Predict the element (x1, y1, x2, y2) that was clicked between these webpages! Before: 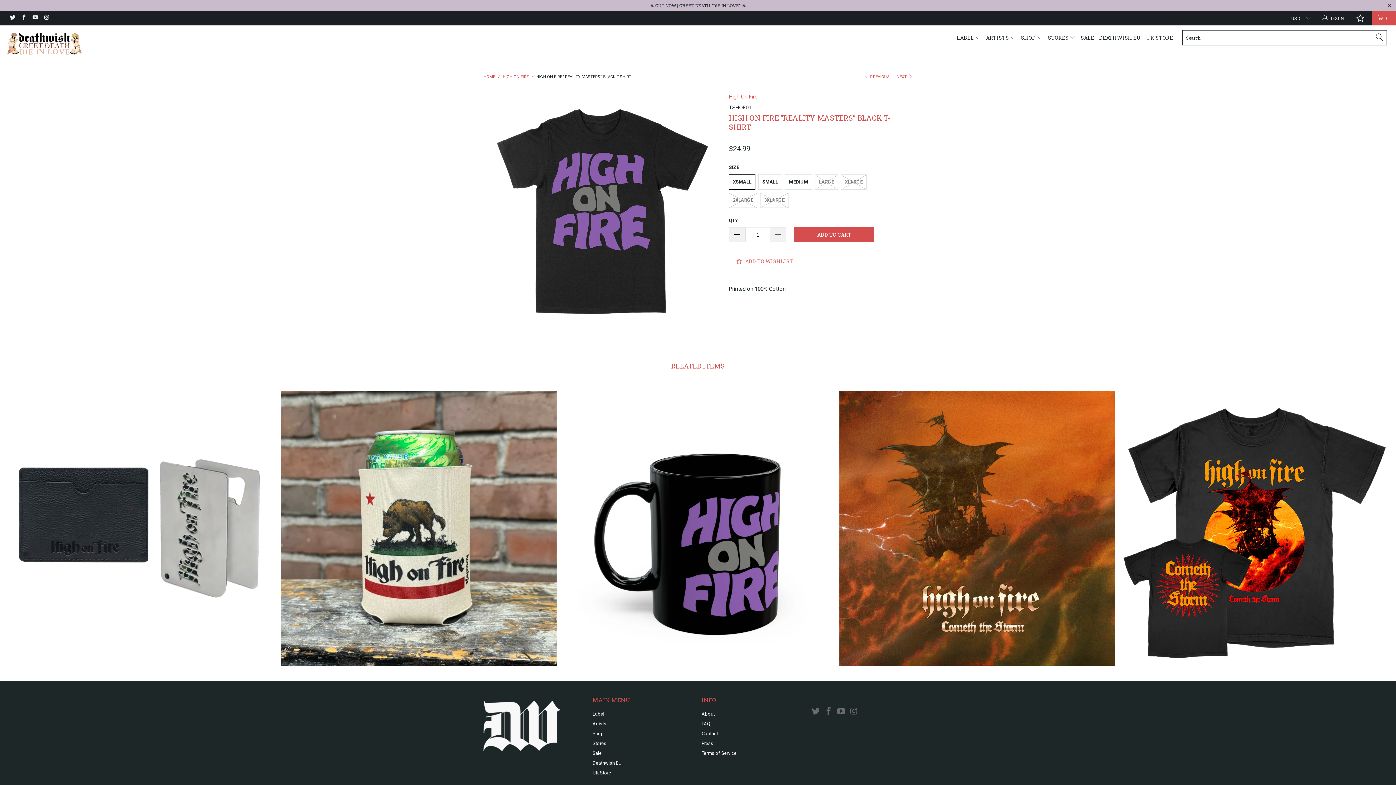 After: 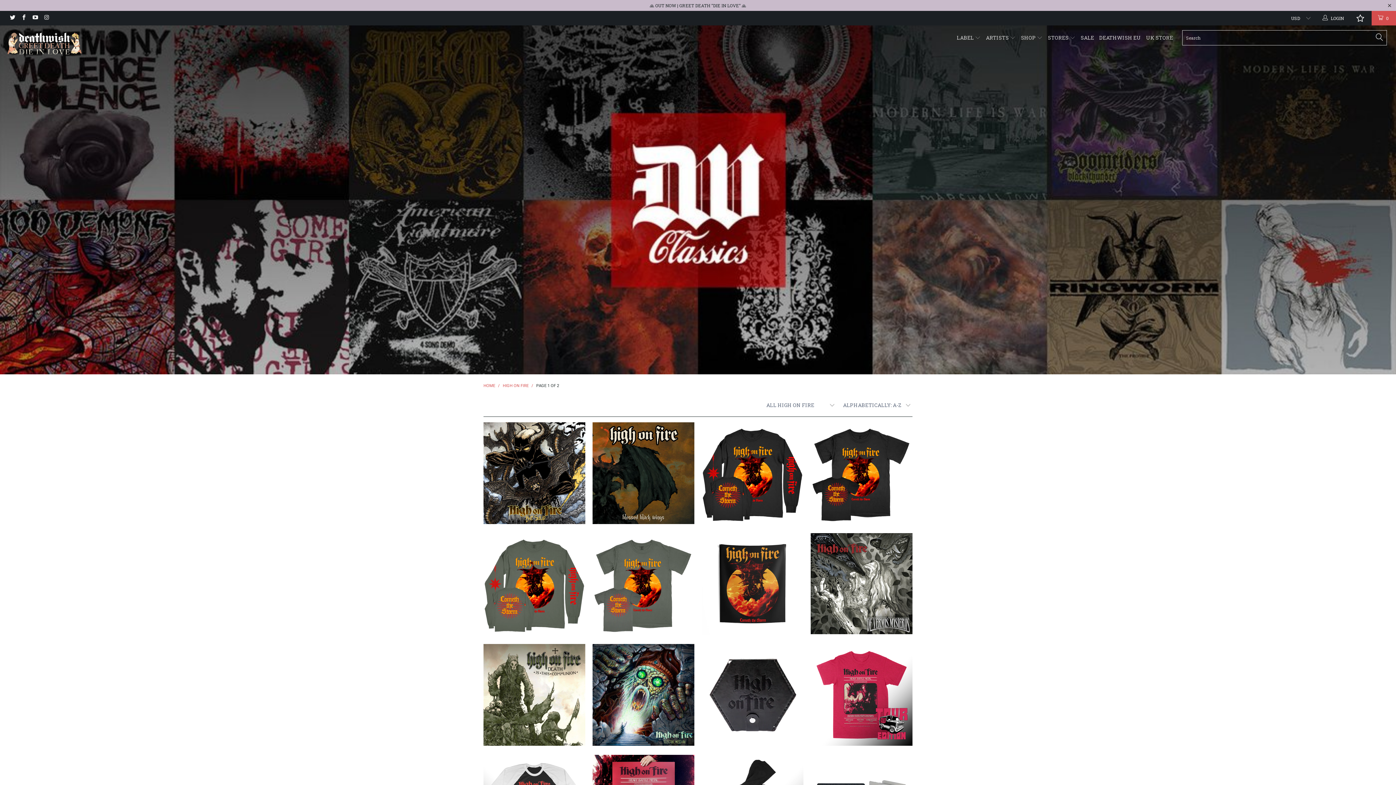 Action: label: High On Fire bbox: (729, 93, 757, 99)